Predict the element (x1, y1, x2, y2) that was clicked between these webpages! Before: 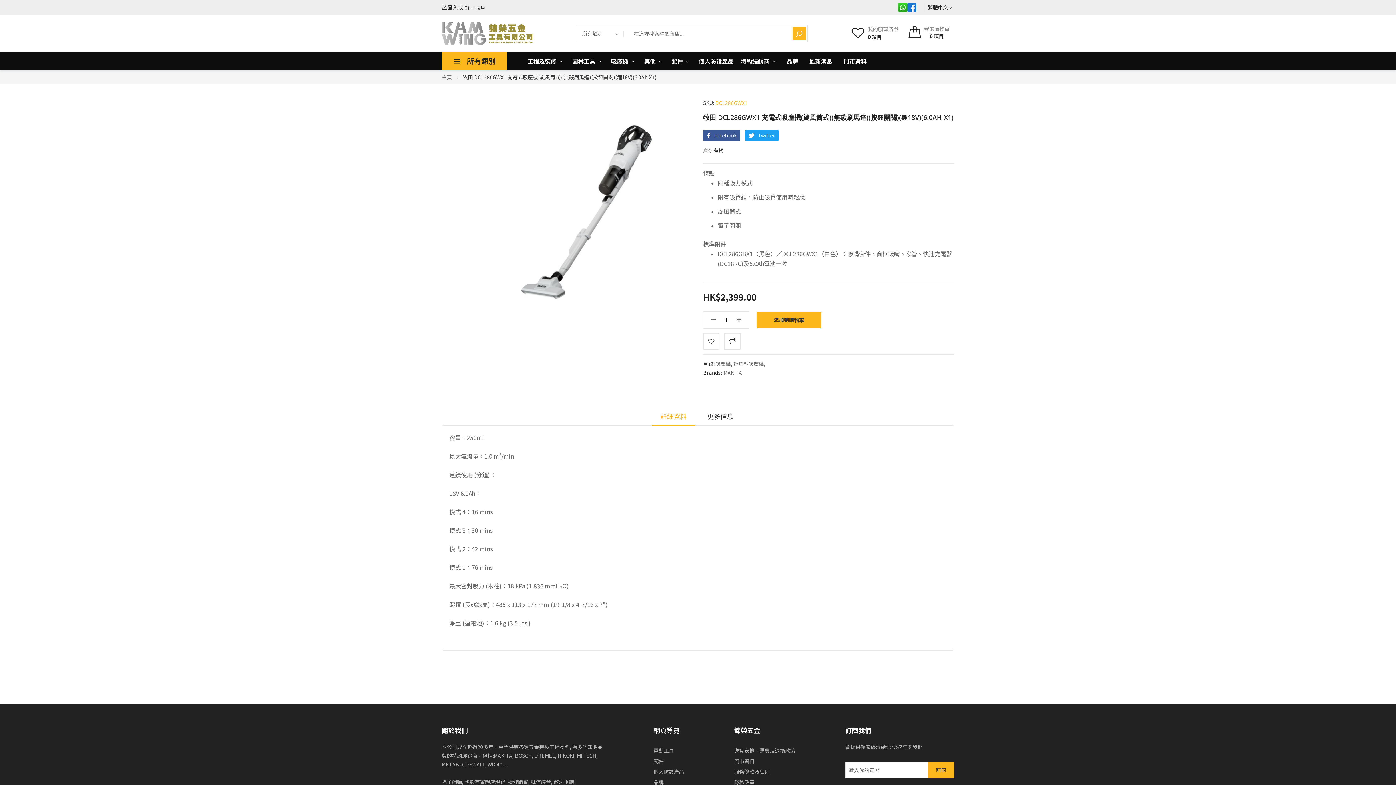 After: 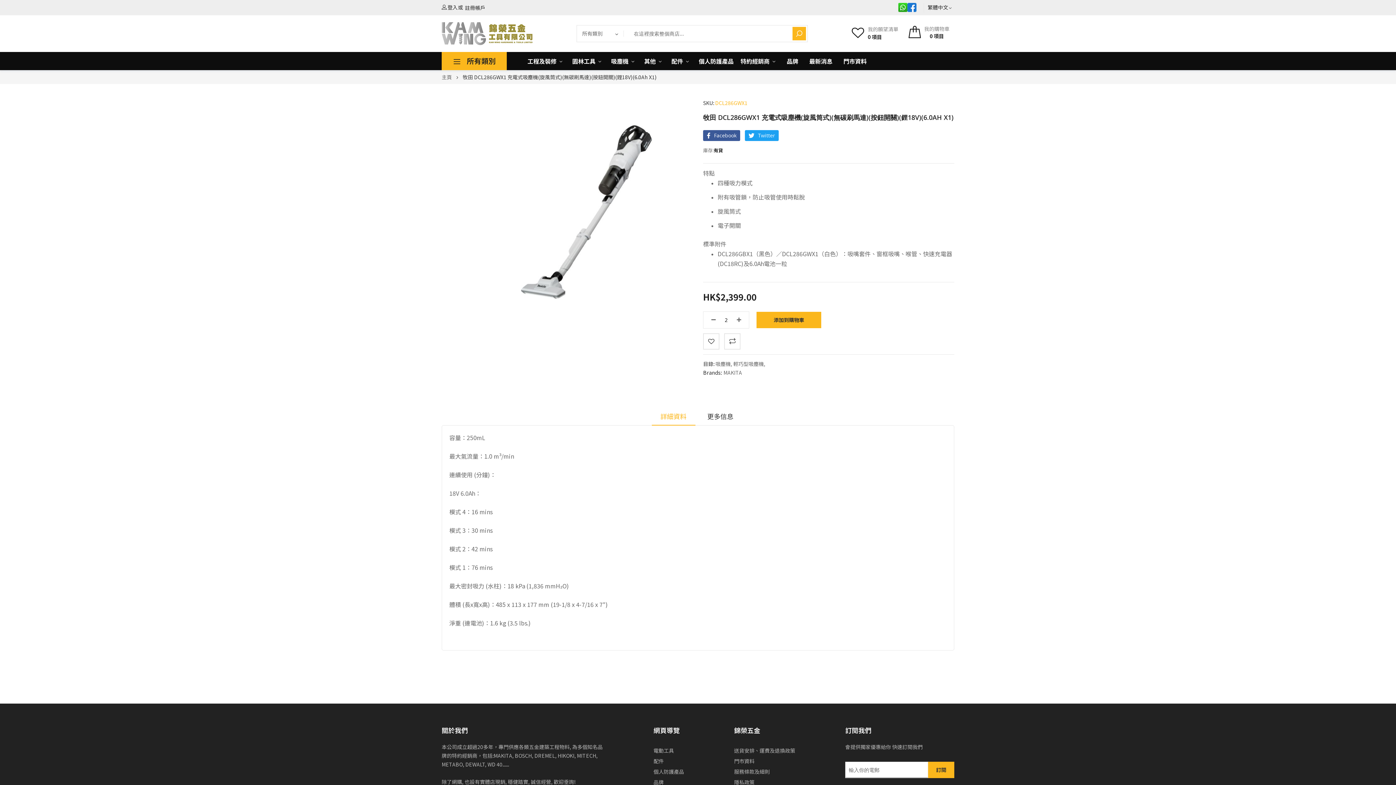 Action: bbox: (734, 317, 743, 322)